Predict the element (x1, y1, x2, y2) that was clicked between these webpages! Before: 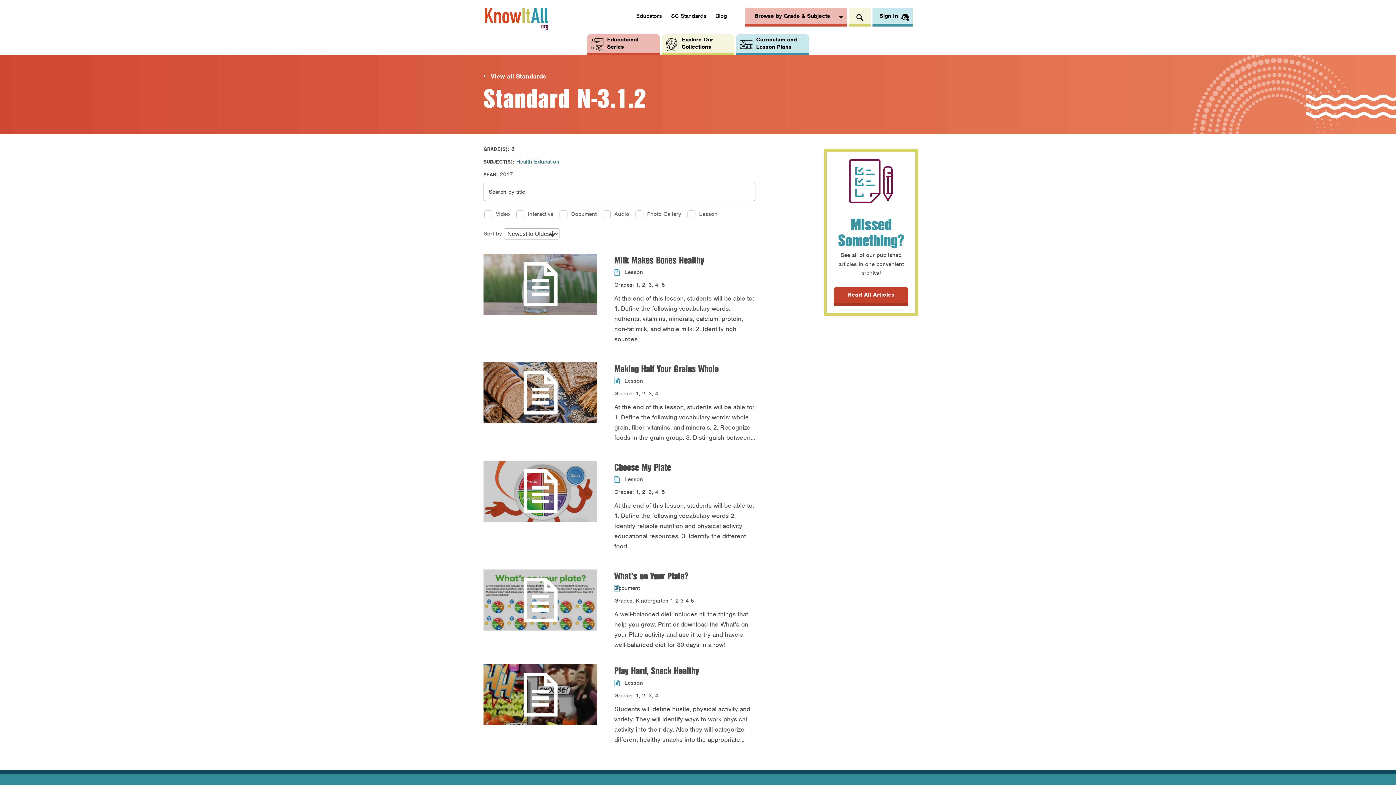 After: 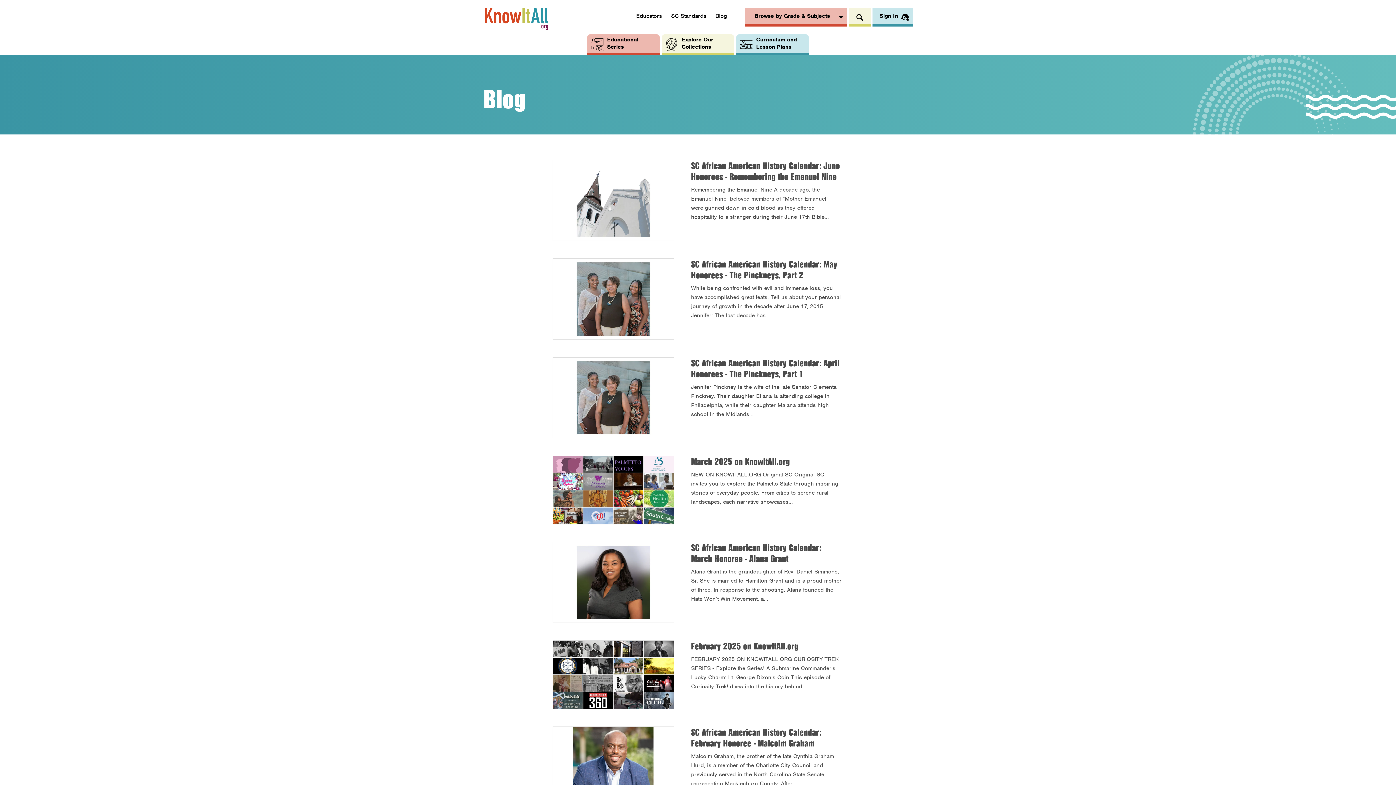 Action: bbox: (715, 12, 727, 19) label: Blog